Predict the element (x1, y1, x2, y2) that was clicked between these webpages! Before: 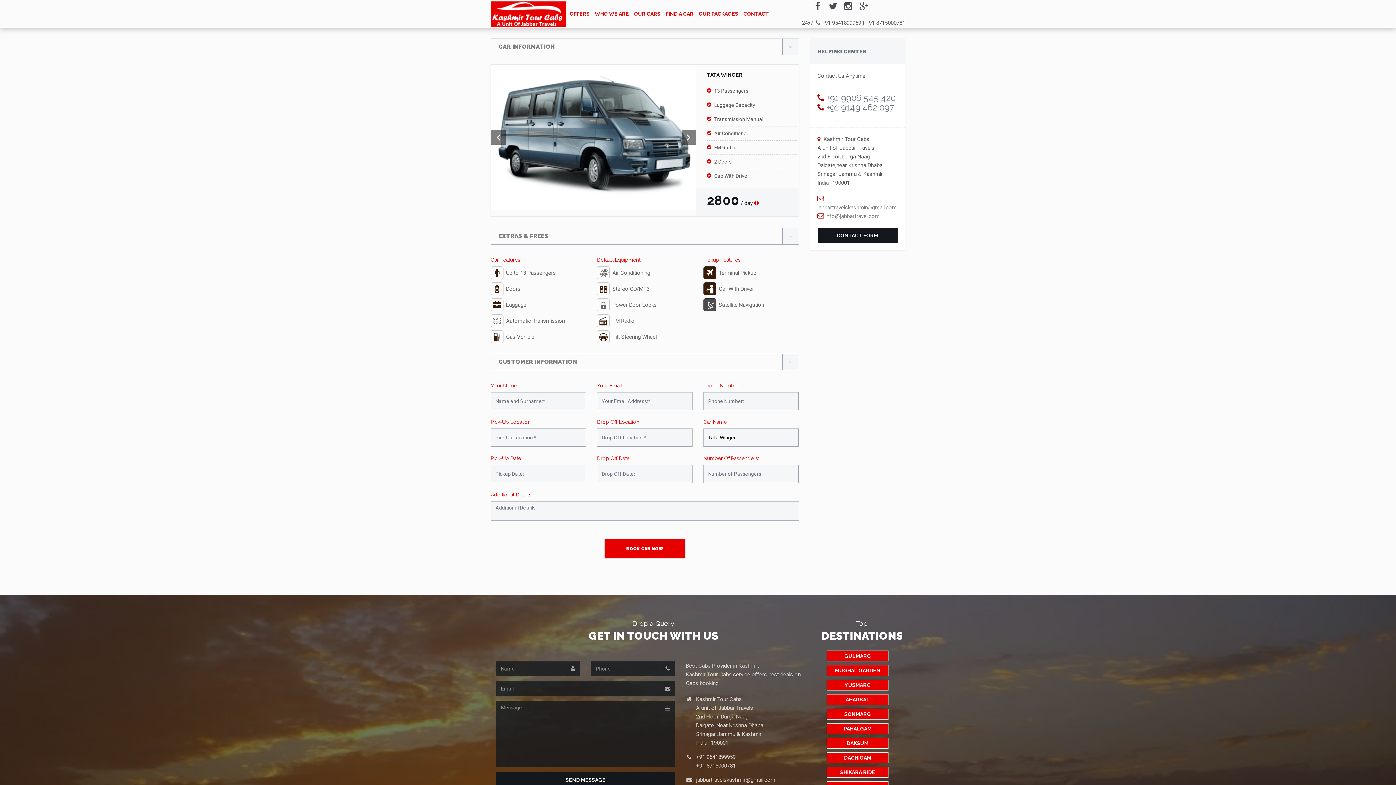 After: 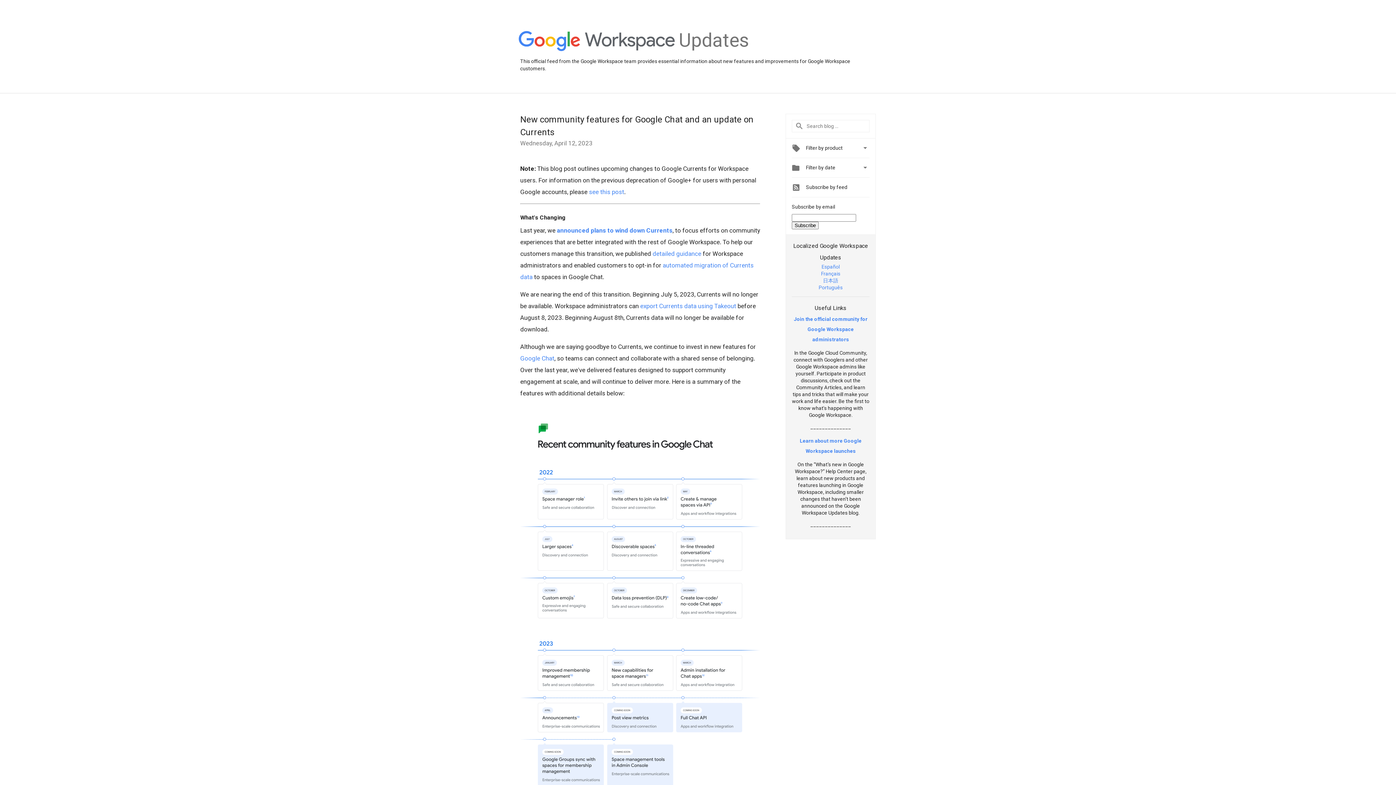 Action: bbox: (859, 1, 867, 9)